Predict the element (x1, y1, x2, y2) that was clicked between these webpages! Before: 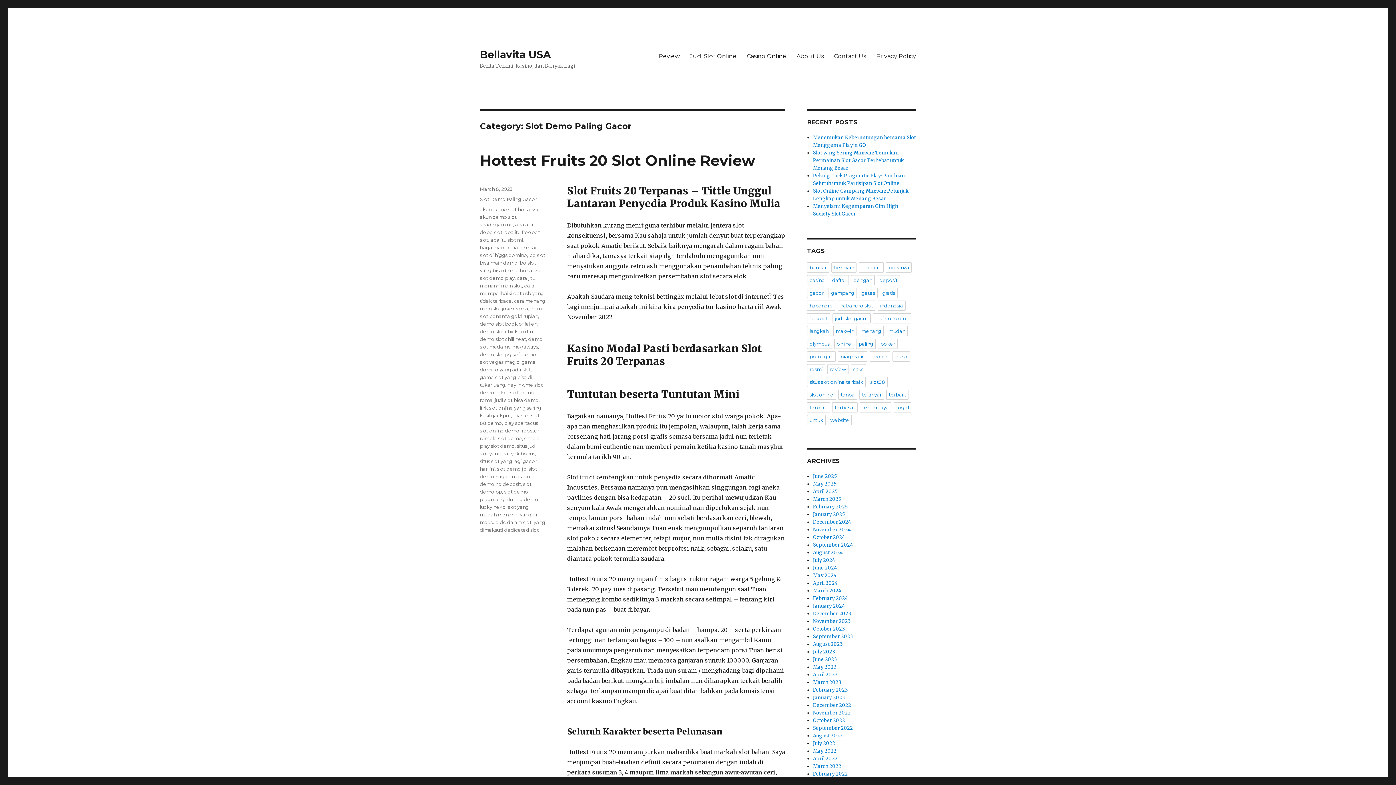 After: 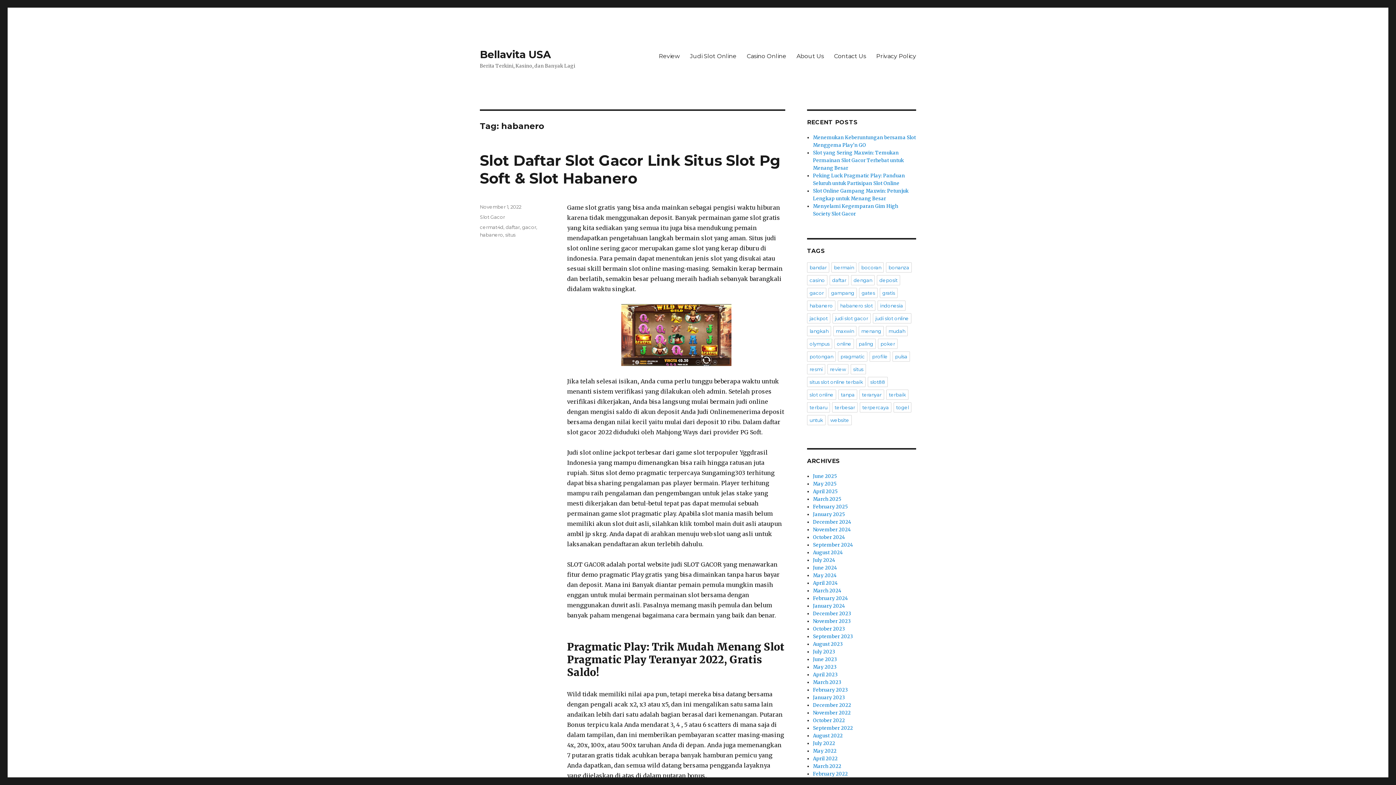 Action: bbox: (807, 300, 835, 310) label: habanero